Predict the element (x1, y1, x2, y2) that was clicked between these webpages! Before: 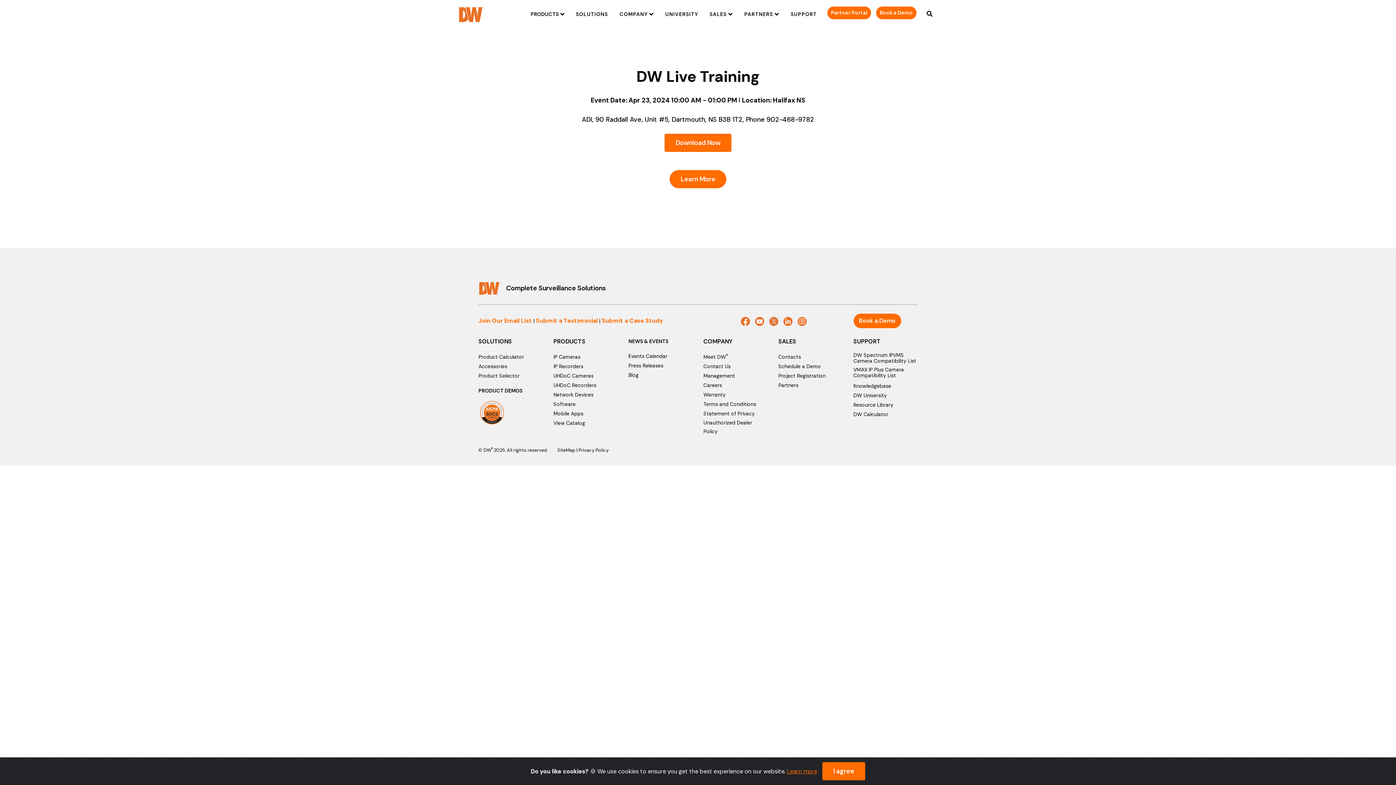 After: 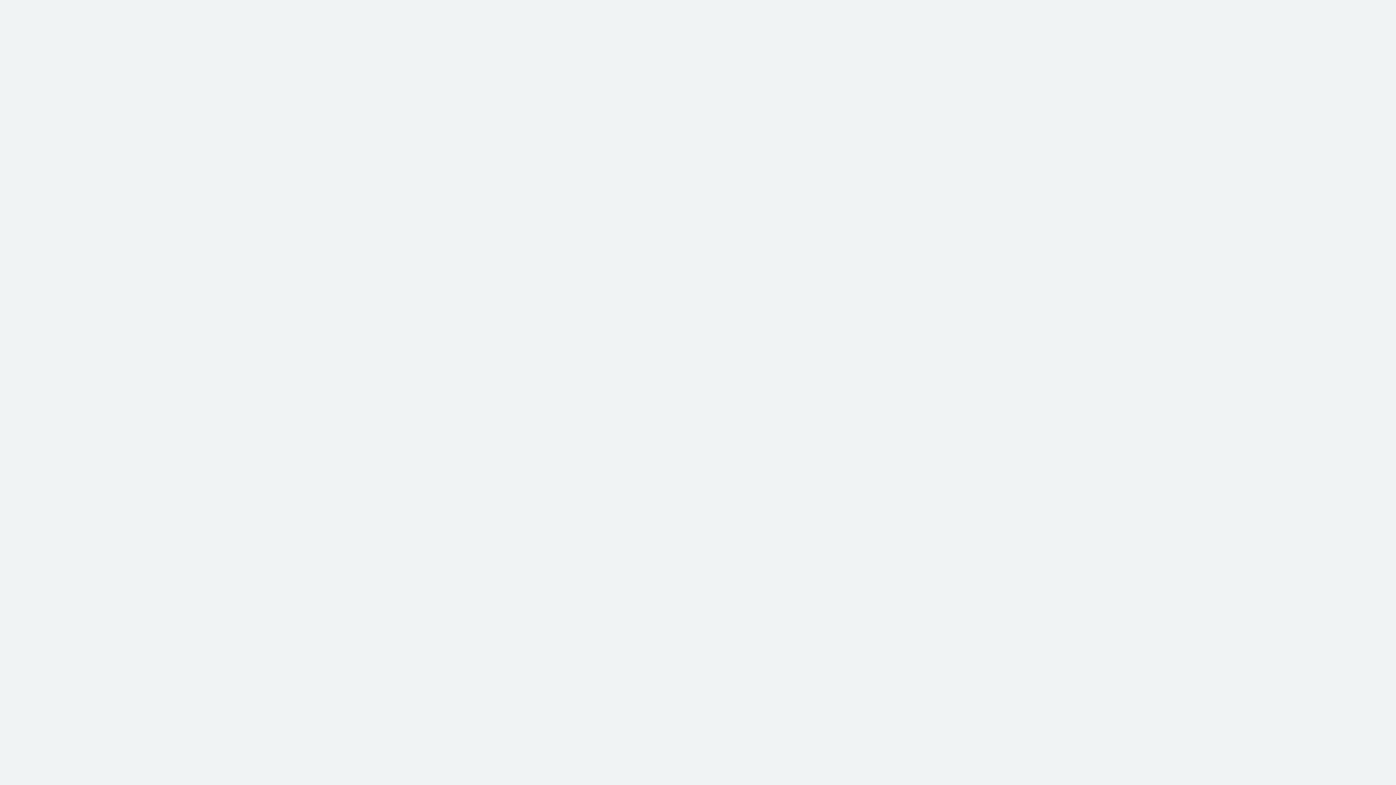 Action: label: DW Spectrum IPVMS Camera Compatibility List bbox: (853, 352, 917, 364)